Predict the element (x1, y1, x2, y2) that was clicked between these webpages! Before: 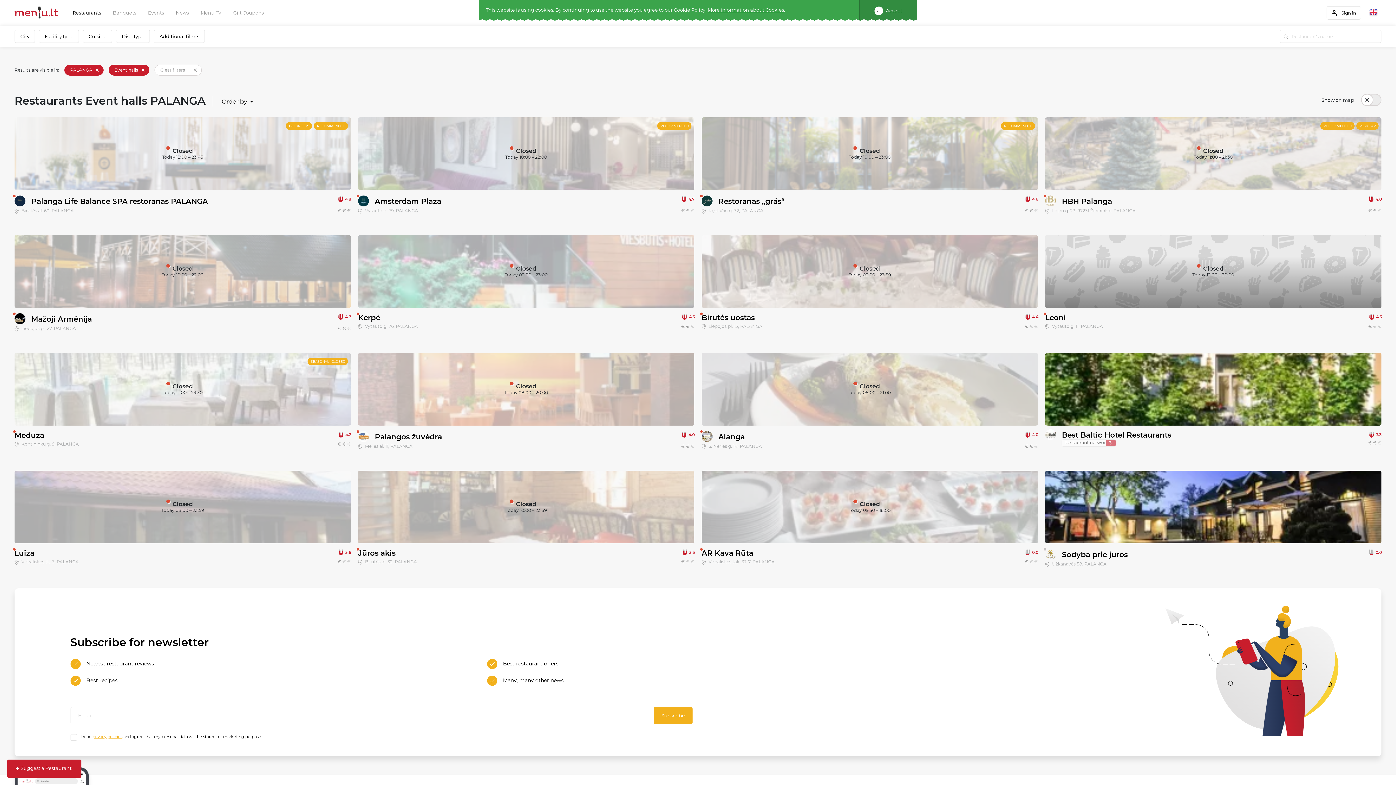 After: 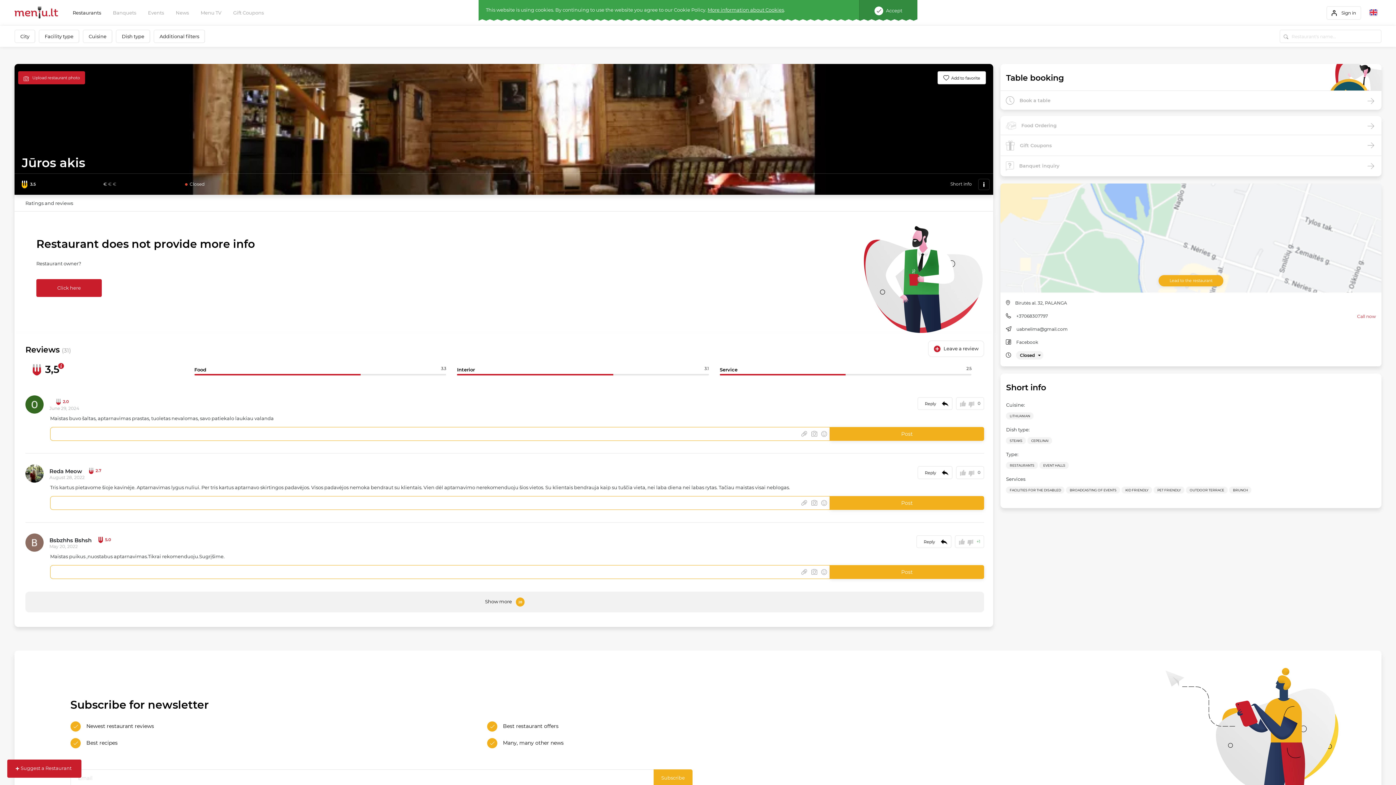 Action: bbox: (358, 470, 694, 543) label: Closed
Today 10:00 – 23:59